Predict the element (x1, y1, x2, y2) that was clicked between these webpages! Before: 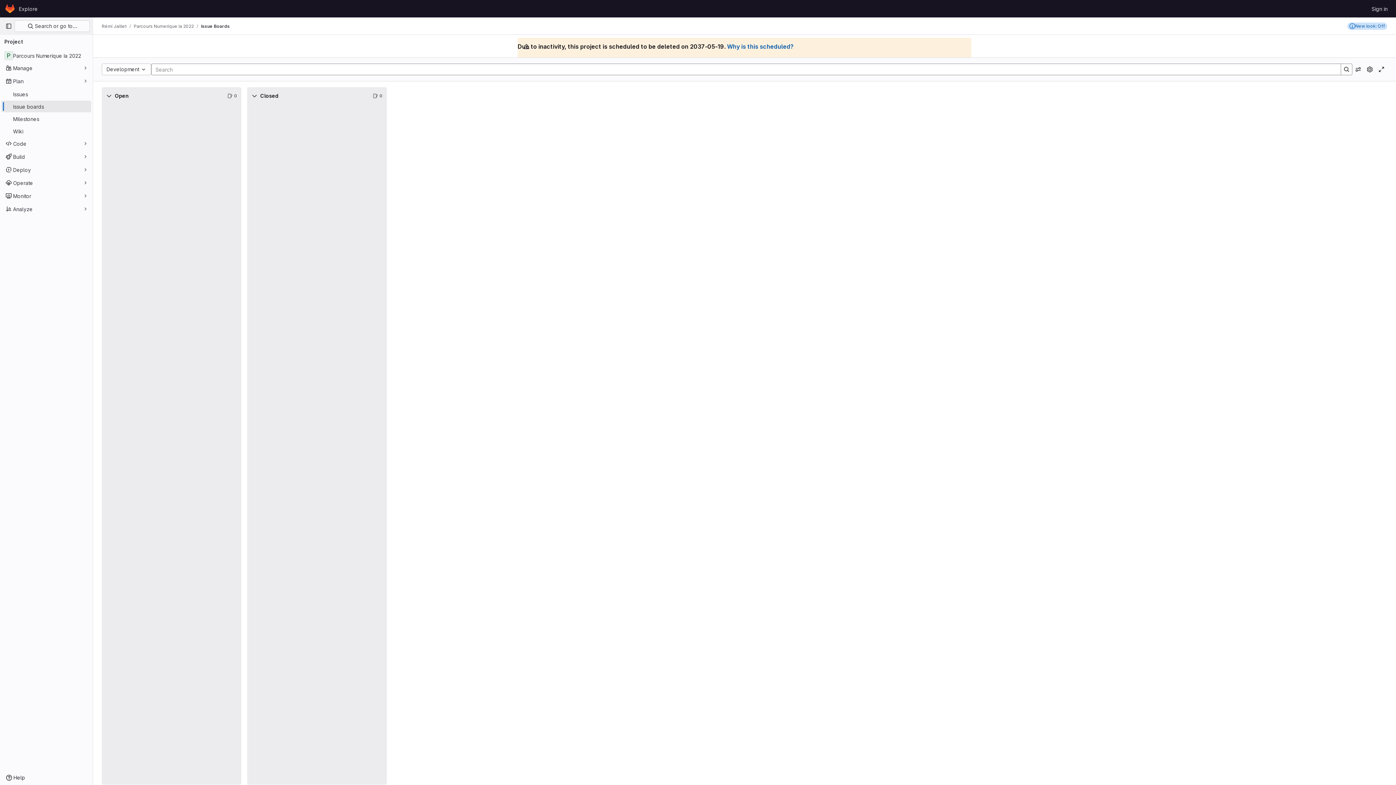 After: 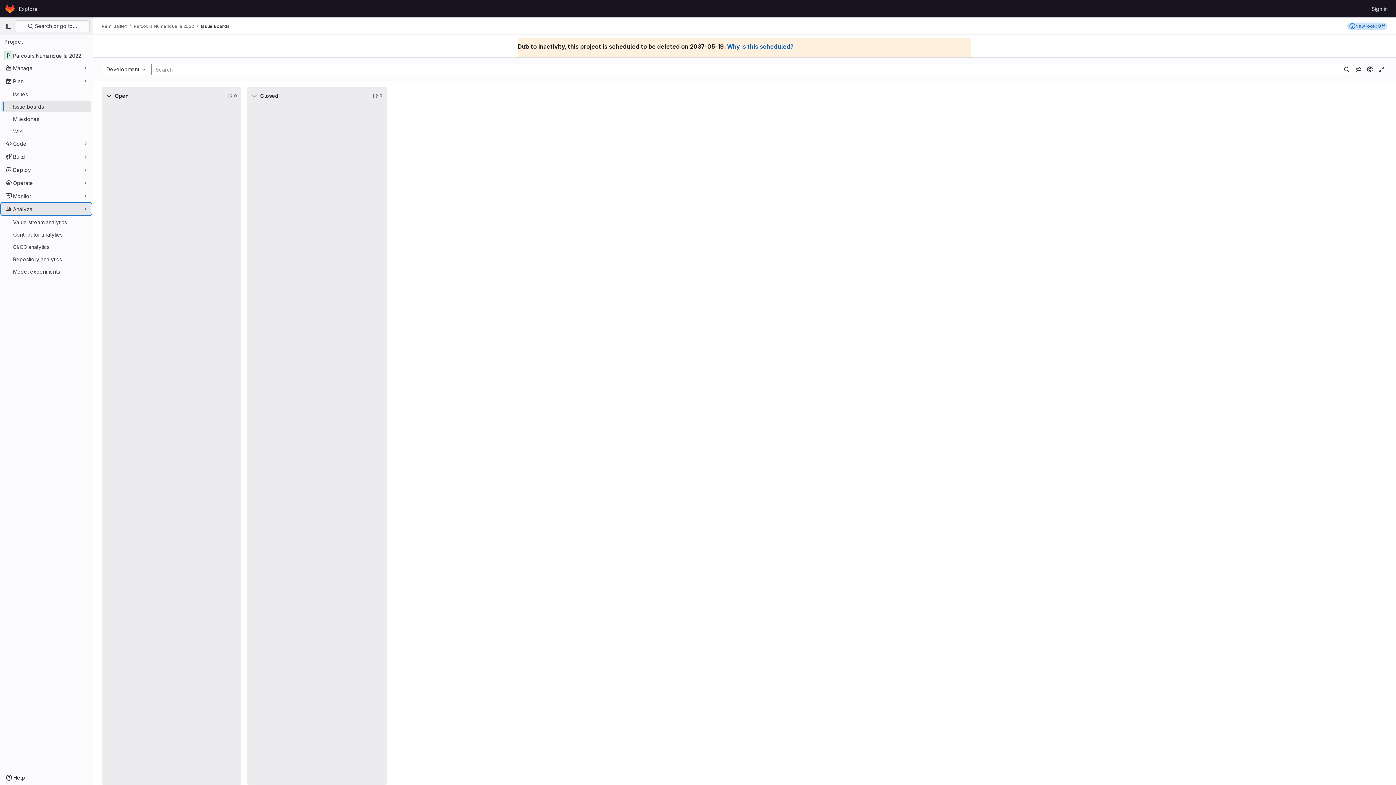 Action: bbox: (1, 203, 91, 214) label: Analyze